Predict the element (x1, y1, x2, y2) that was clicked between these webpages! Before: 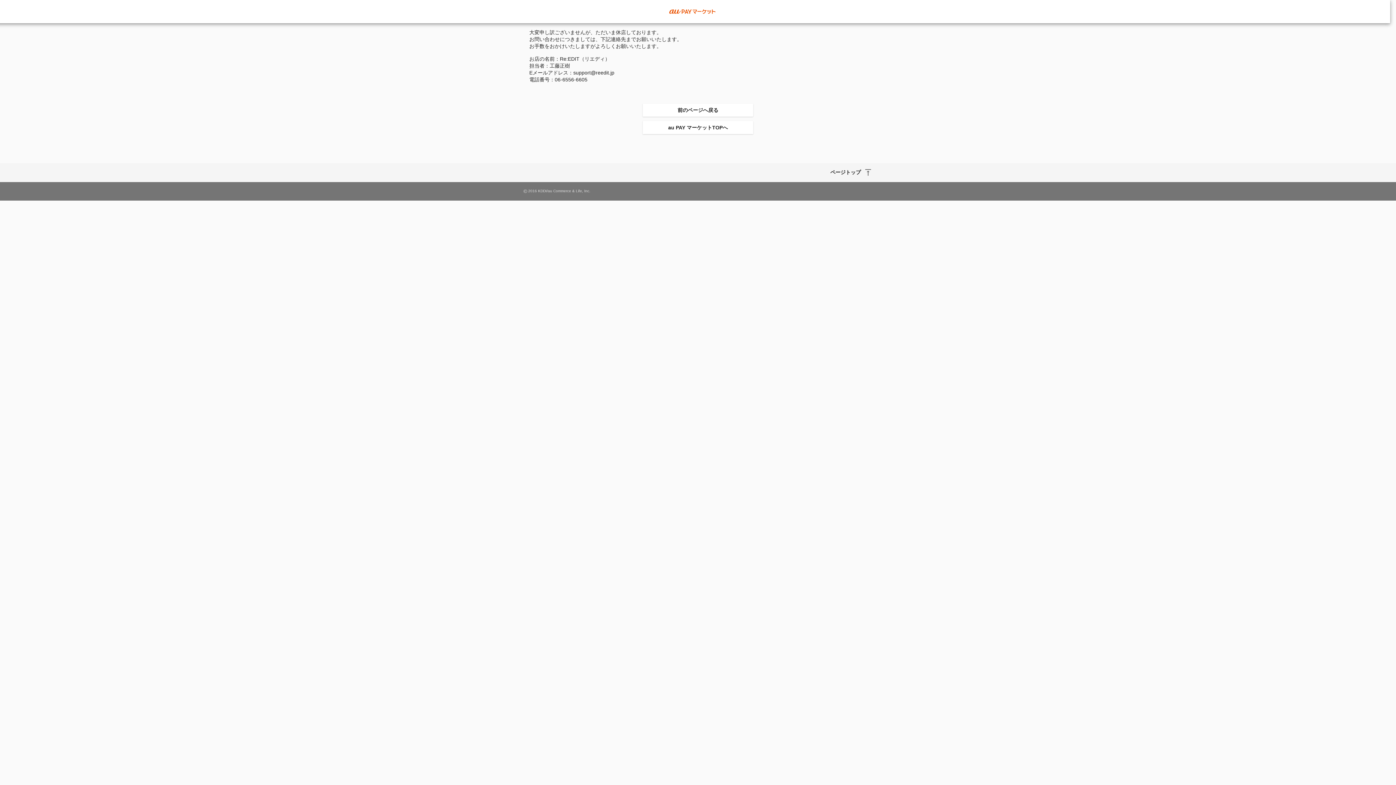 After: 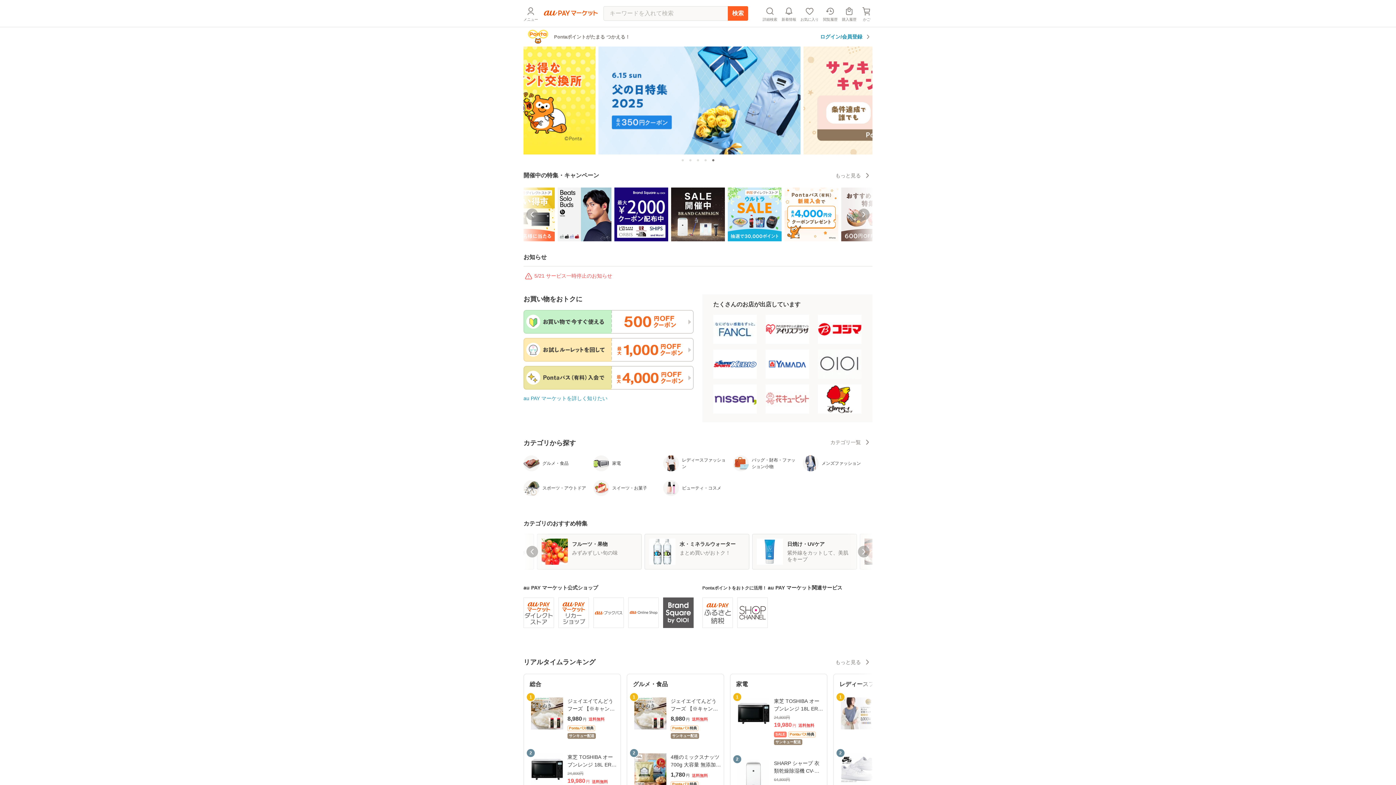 Action: label: au PAY マーケットTOPへ bbox: (642, 121, 753, 134)